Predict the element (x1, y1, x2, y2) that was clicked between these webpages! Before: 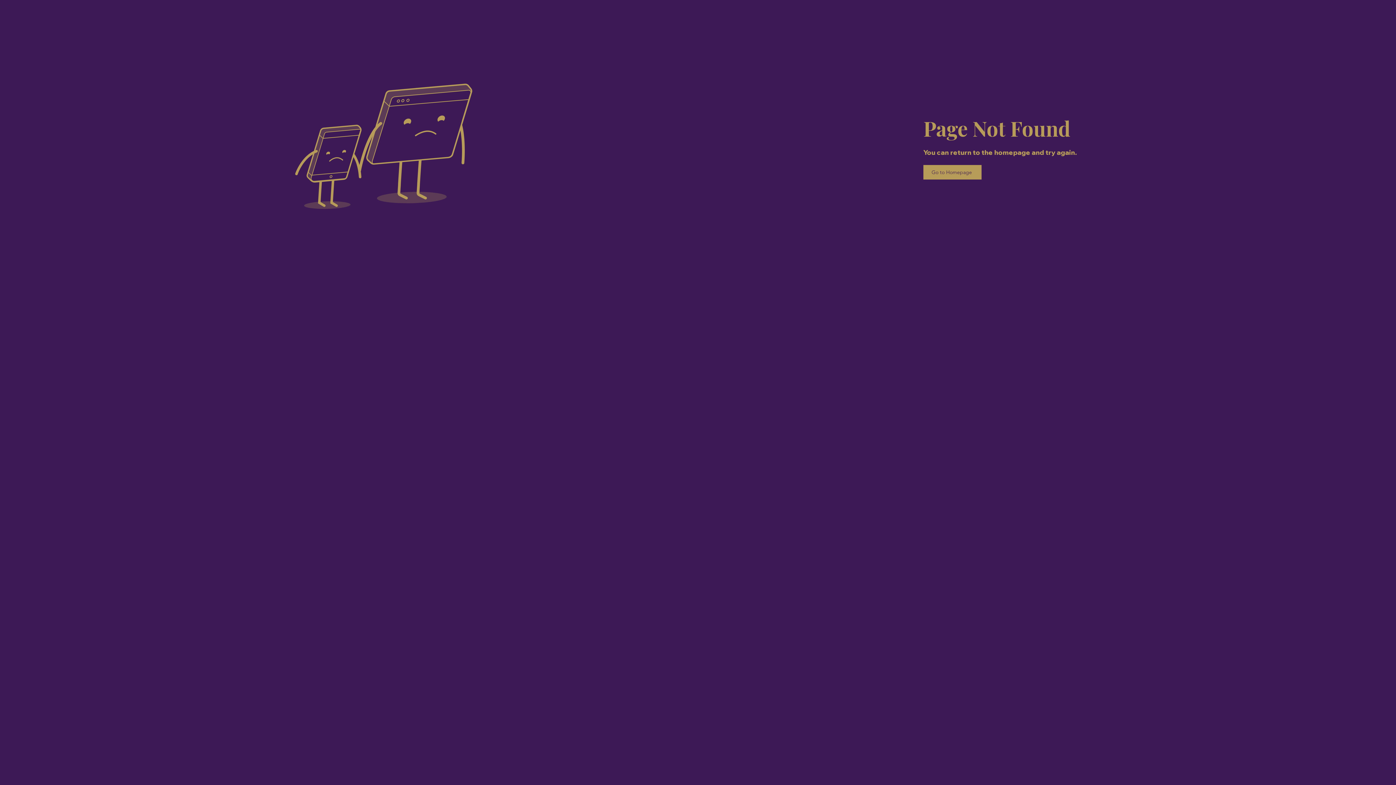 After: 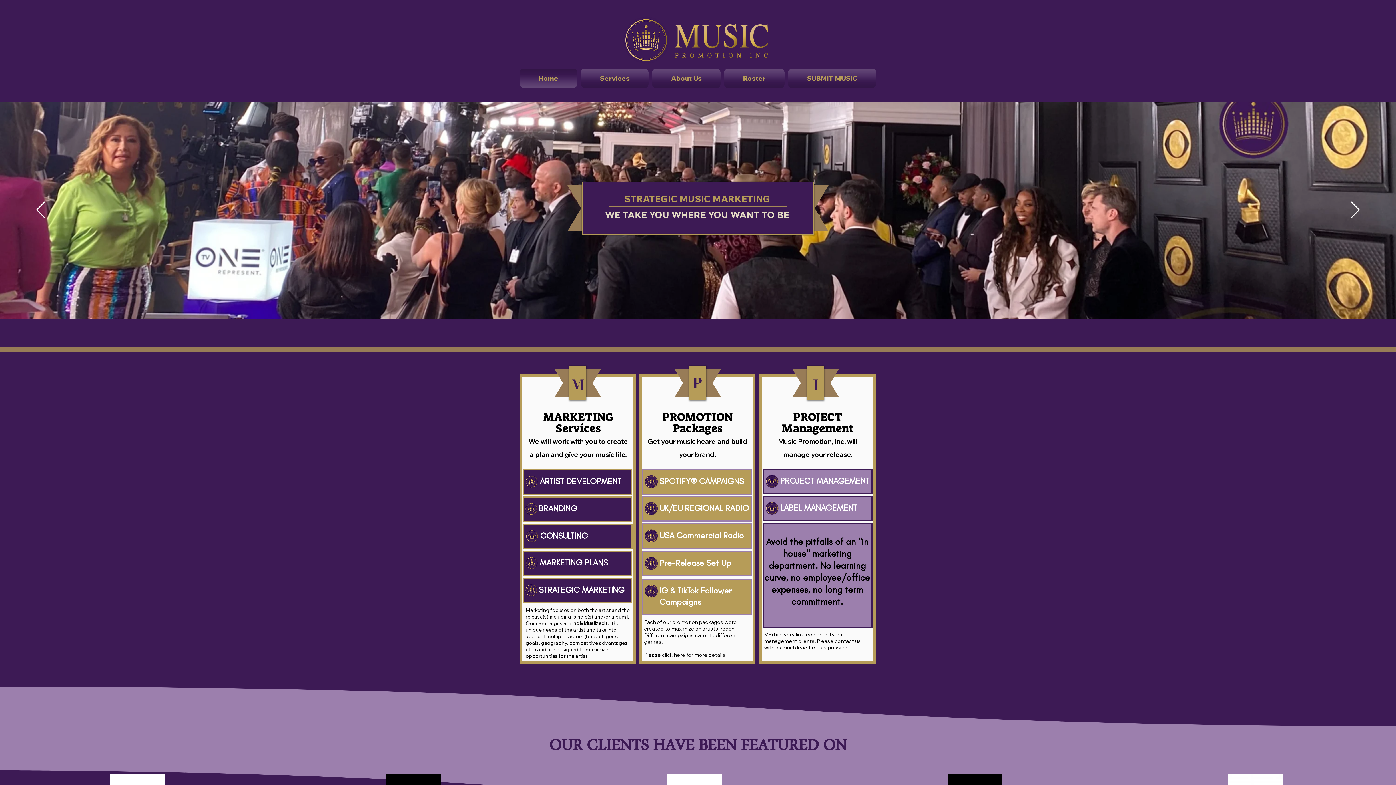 Action: label: Go to Homepage bbox: (923, 165, 981, 179)